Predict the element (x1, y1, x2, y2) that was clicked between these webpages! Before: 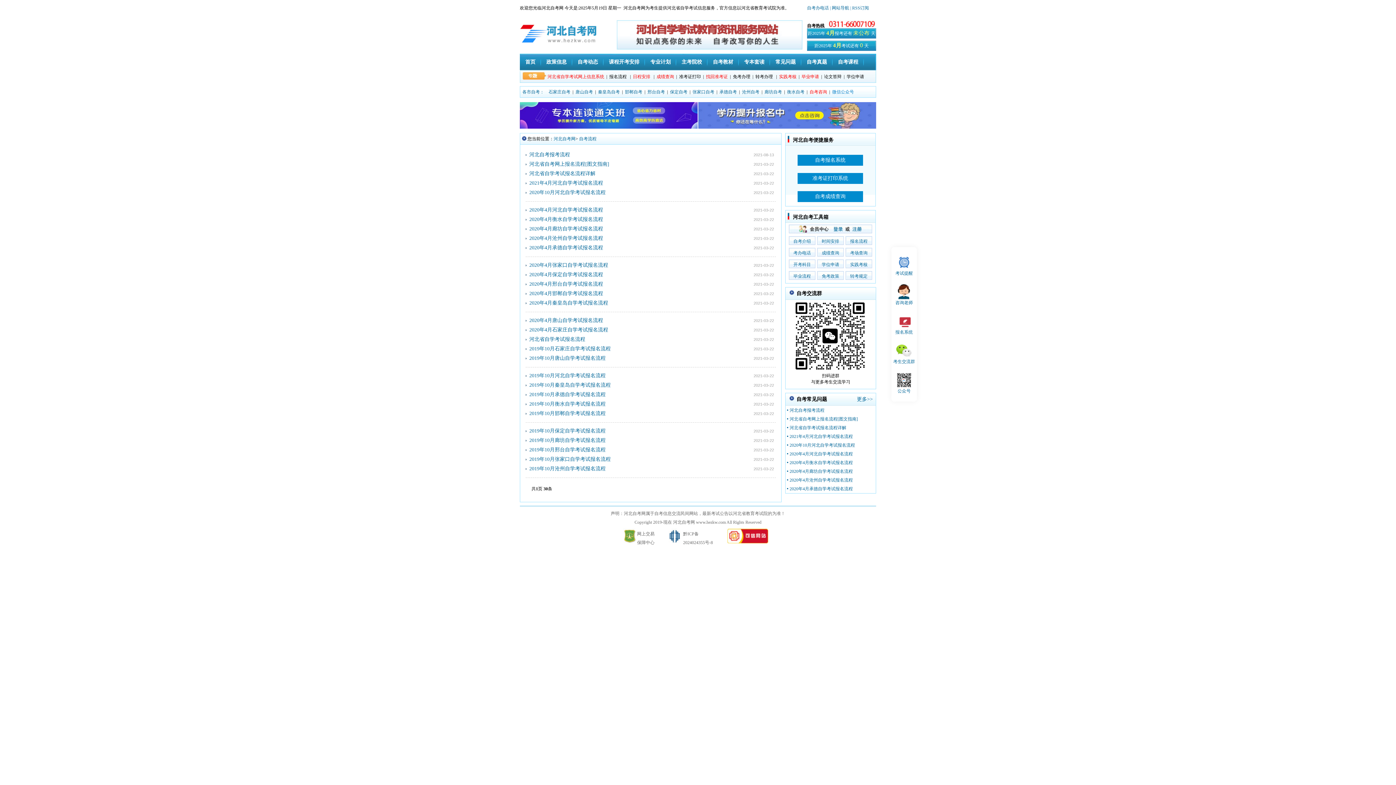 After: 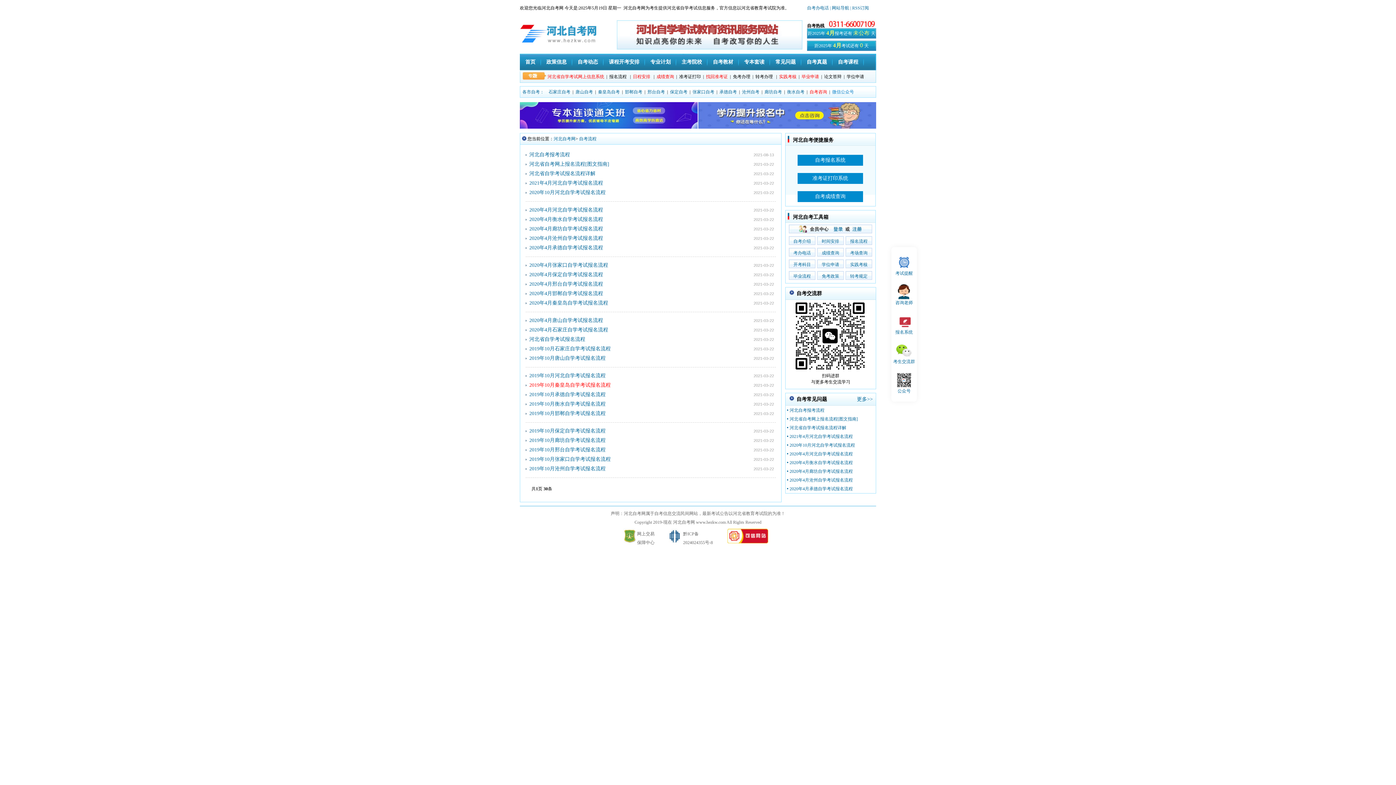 Action: bbox: (529, 382, 610, 388) label: 2019年10月秦皇岛自学考试报名流程